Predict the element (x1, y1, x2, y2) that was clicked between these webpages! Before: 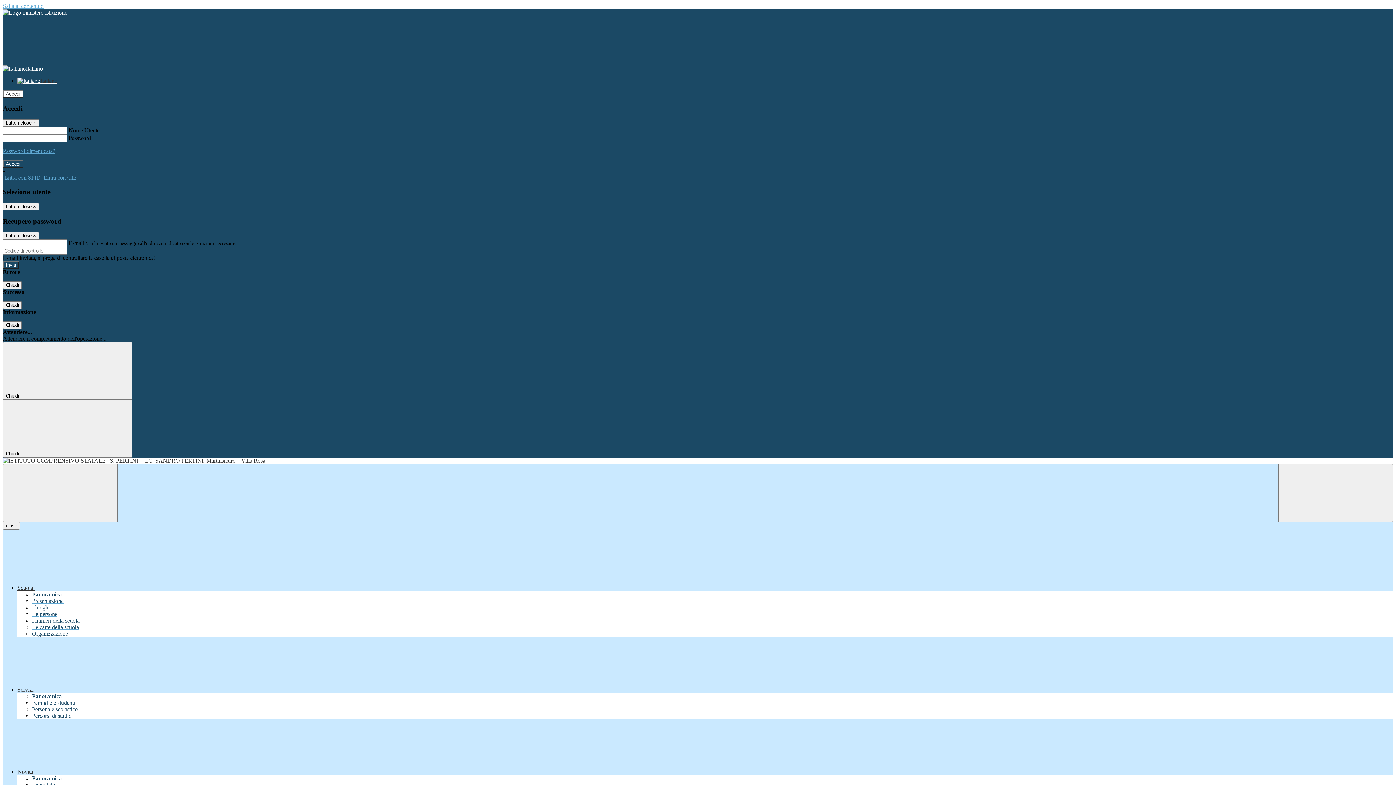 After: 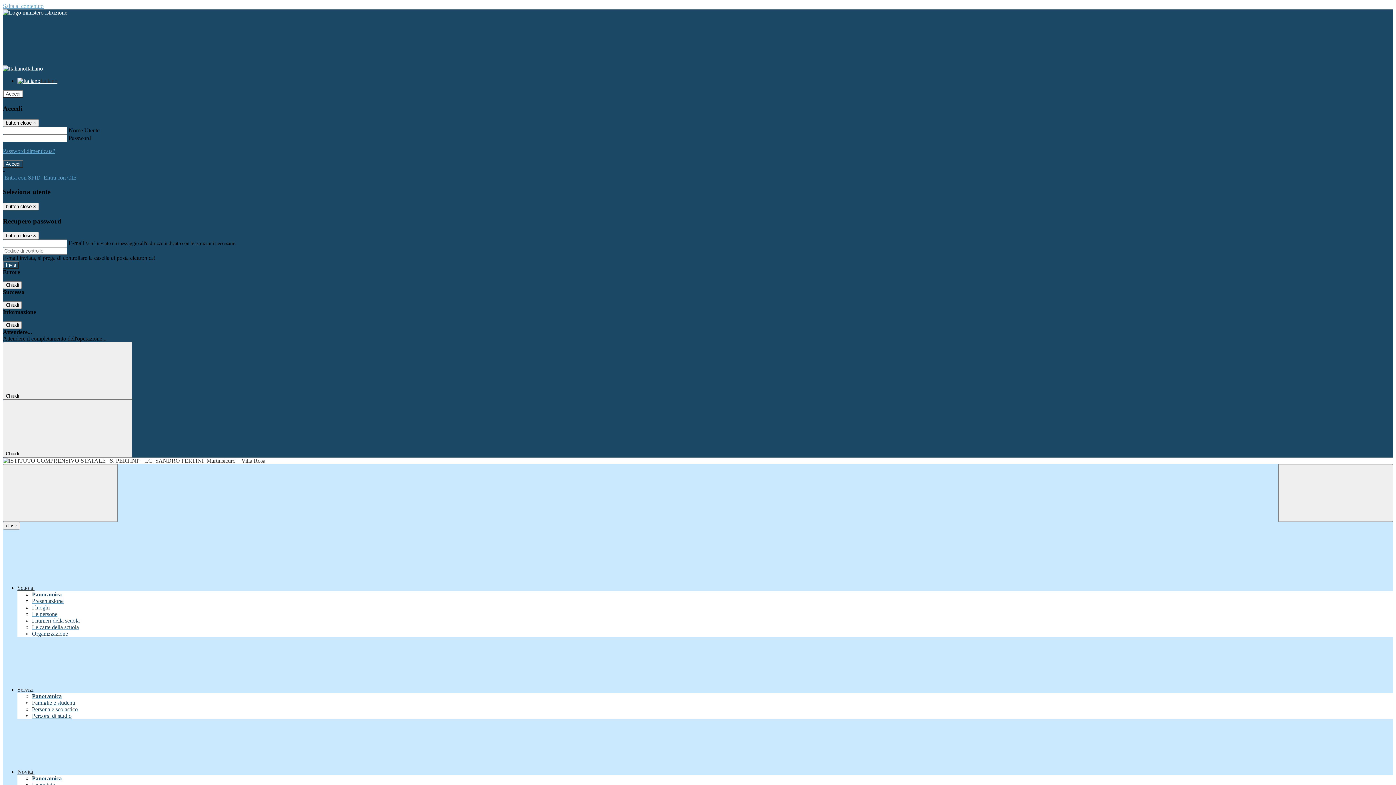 Action: label: Famiglie e studenti bbox: (32, 700, 75, 706)